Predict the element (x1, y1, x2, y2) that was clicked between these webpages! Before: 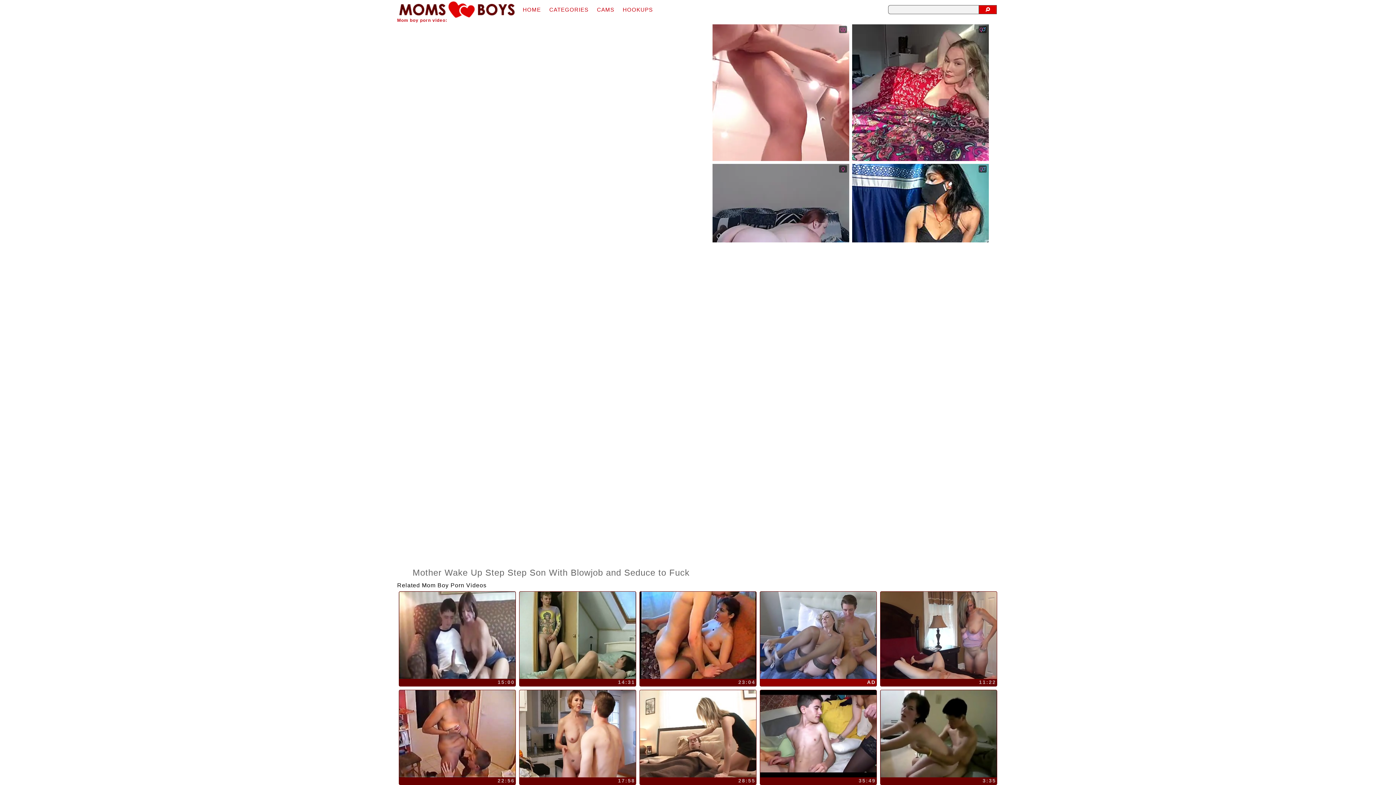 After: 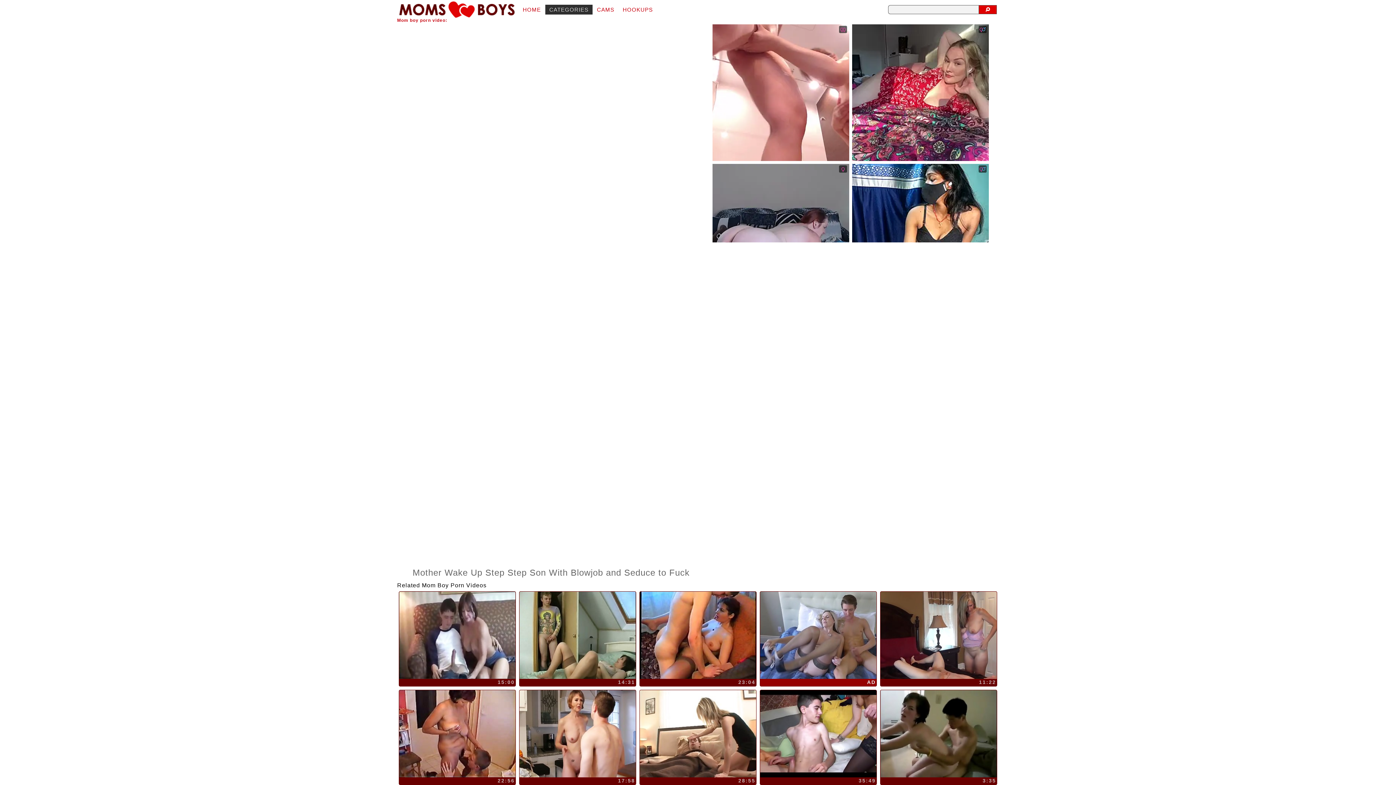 Action: label: CATEGORIES bbox: (549, 5, 588, 14)